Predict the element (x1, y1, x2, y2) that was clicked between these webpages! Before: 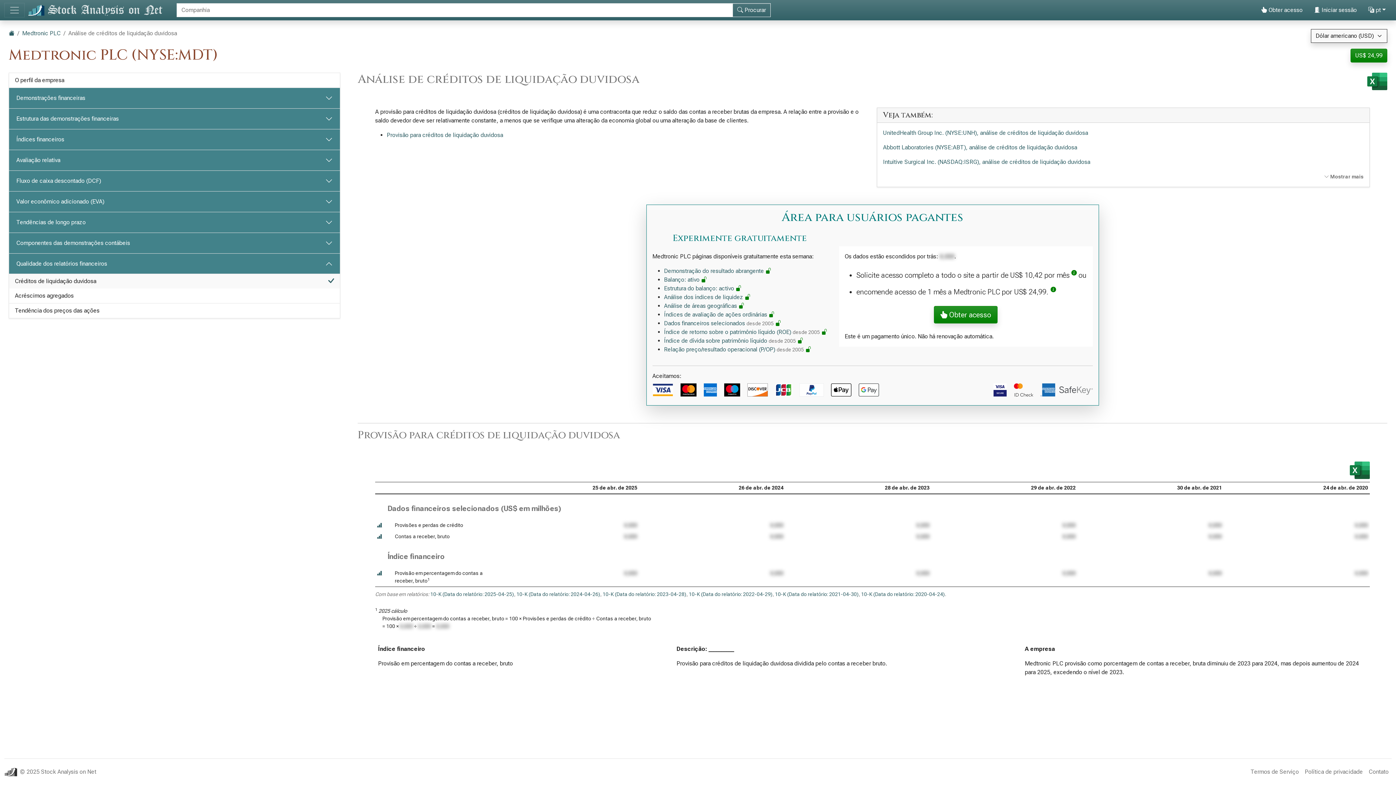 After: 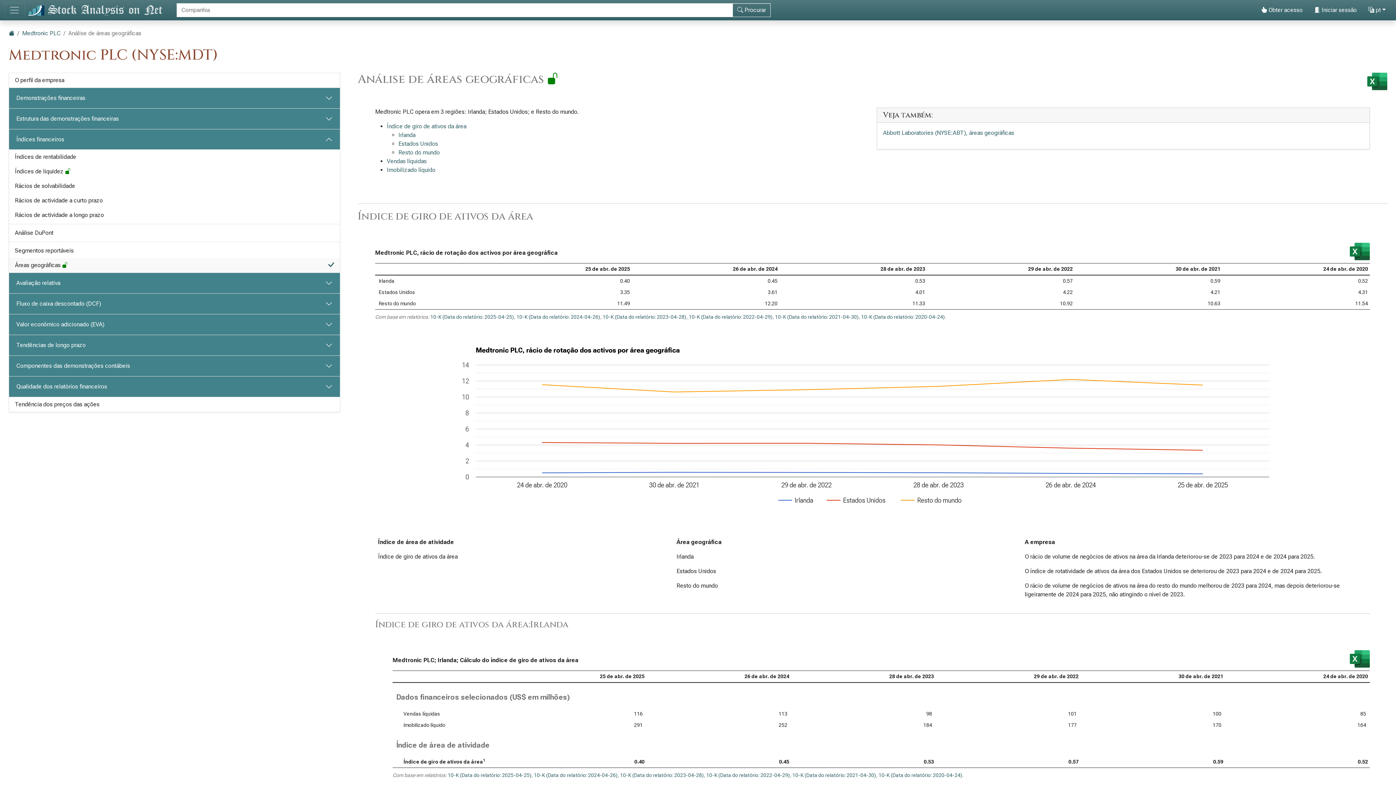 Action: bbox: (664, 302, 744, 309) label: Análise de áreas geográficas 